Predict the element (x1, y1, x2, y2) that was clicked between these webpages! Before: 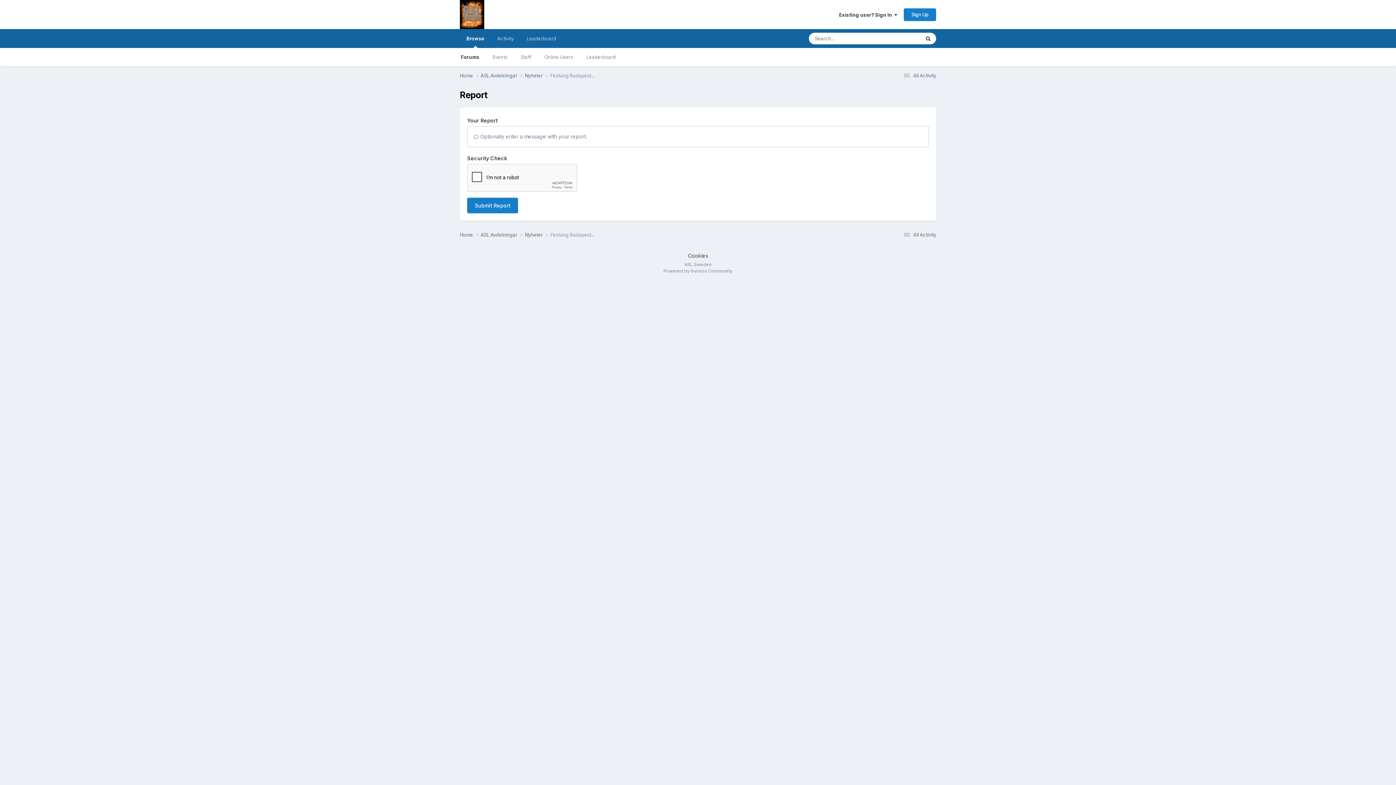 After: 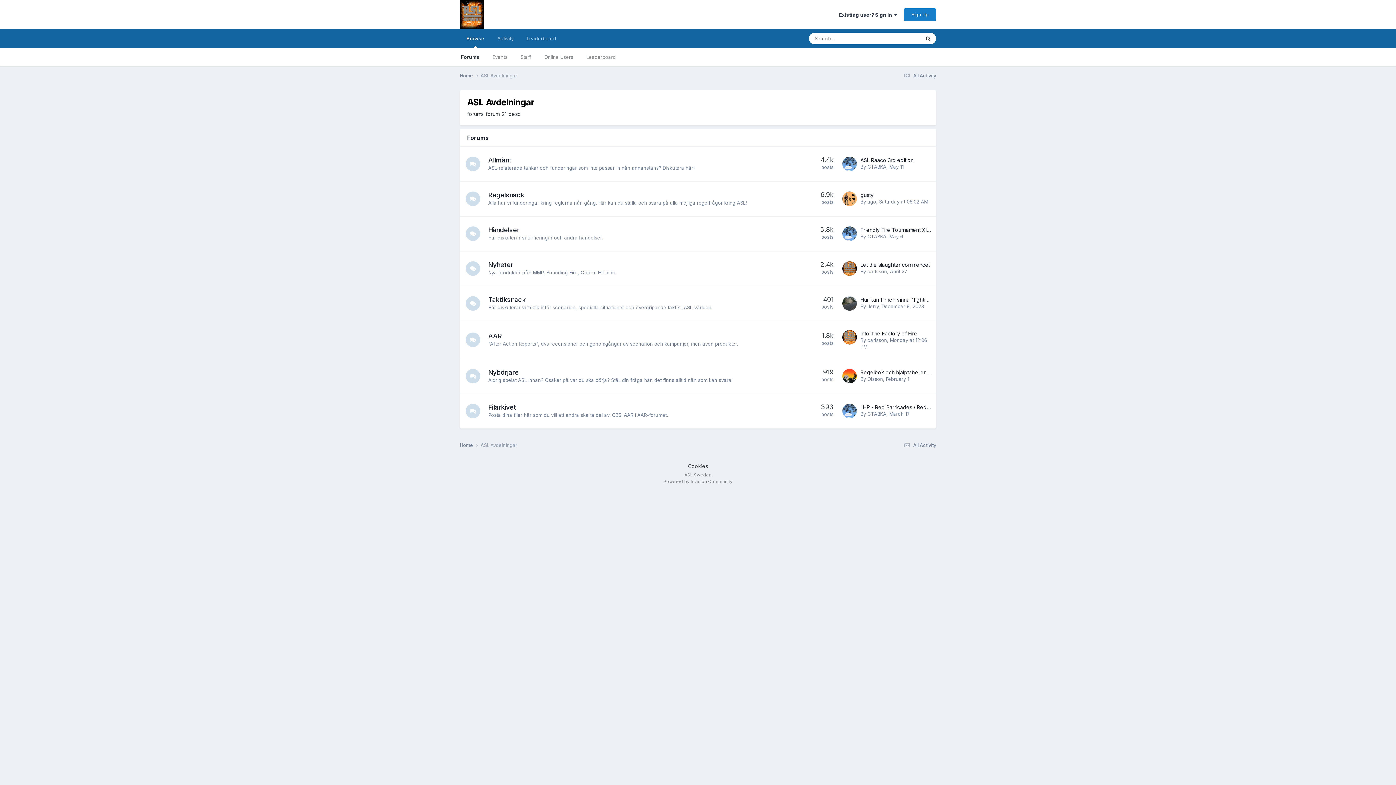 Action: label: ASL Avdelningar  bbox: (480, 231, 525, 238)